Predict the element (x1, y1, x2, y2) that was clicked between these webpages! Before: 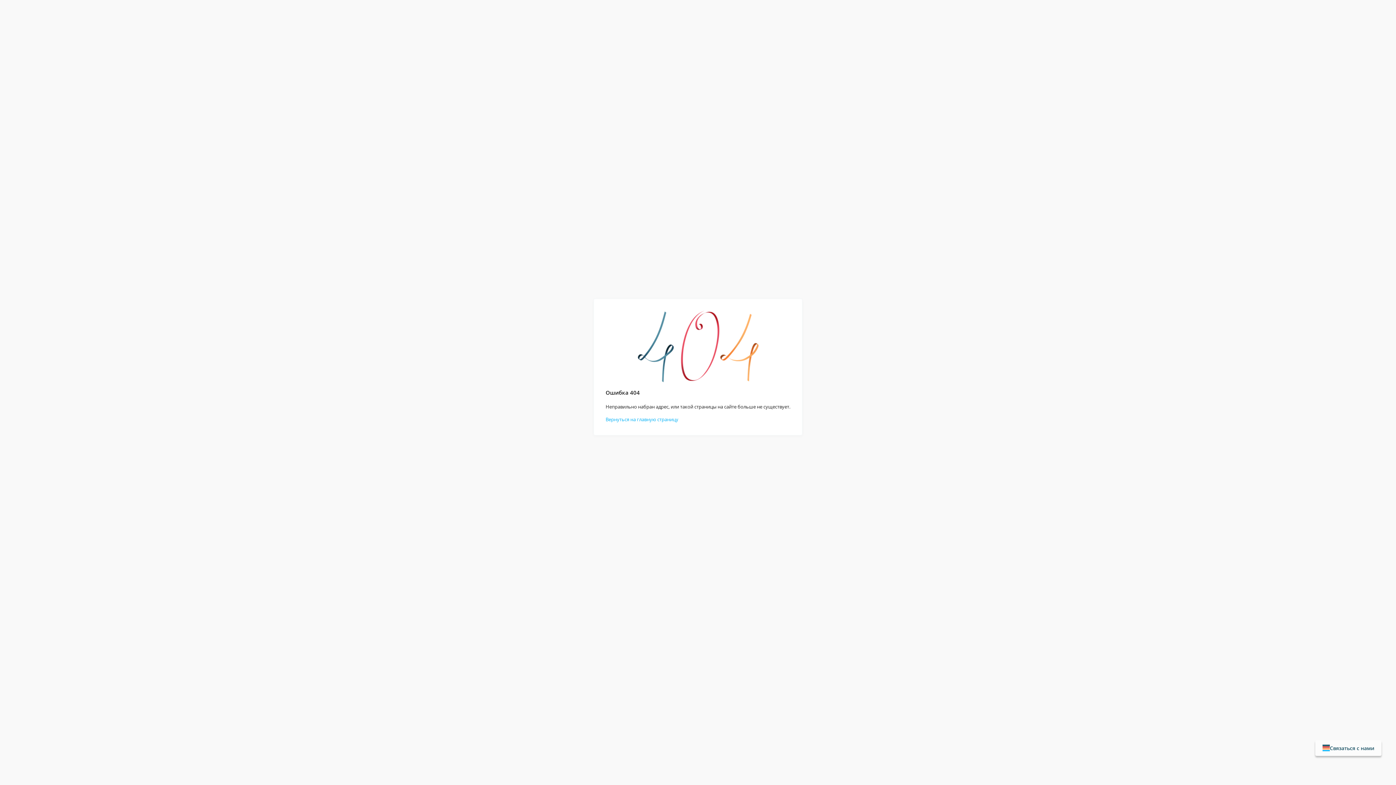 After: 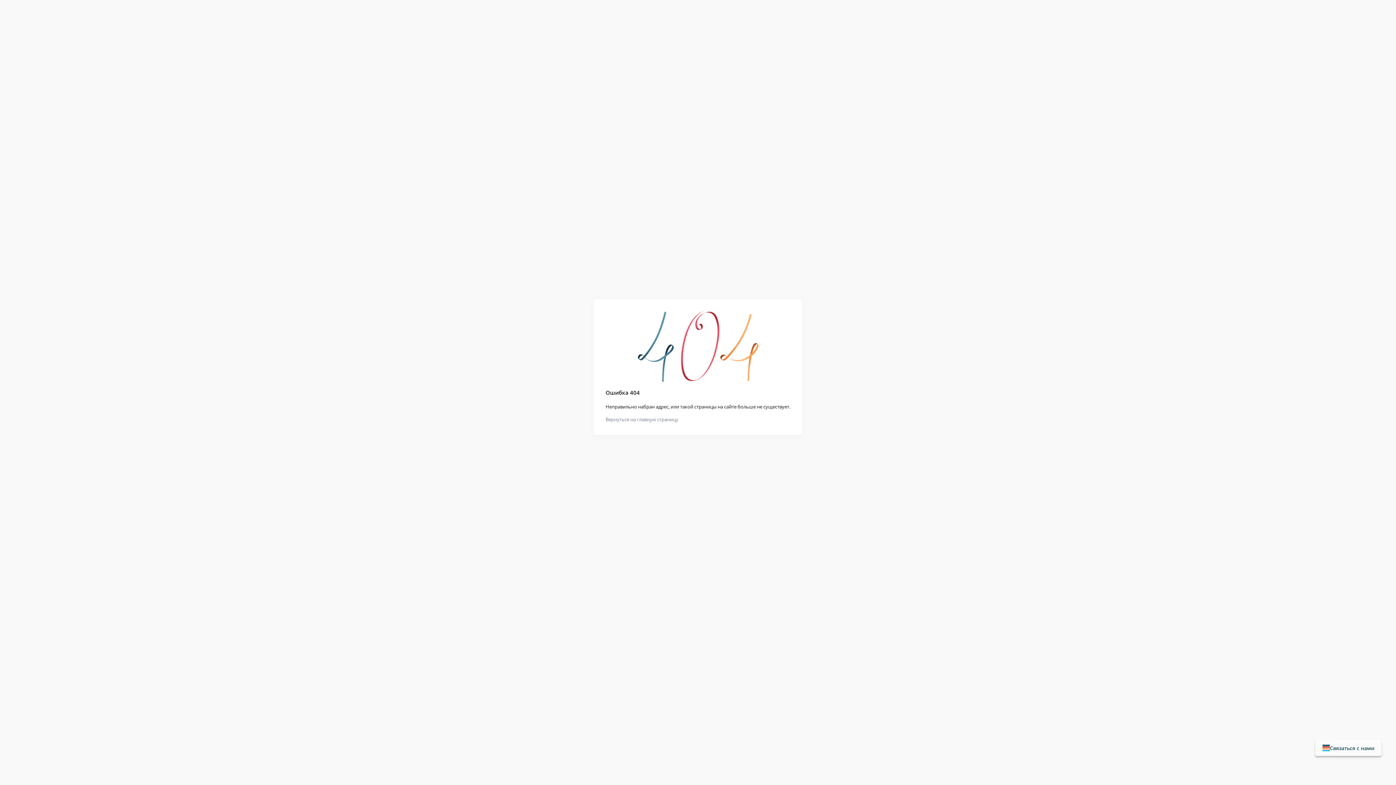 Action: label: Вернуться на главную страницу bbox: (605, 416, 678, 422)